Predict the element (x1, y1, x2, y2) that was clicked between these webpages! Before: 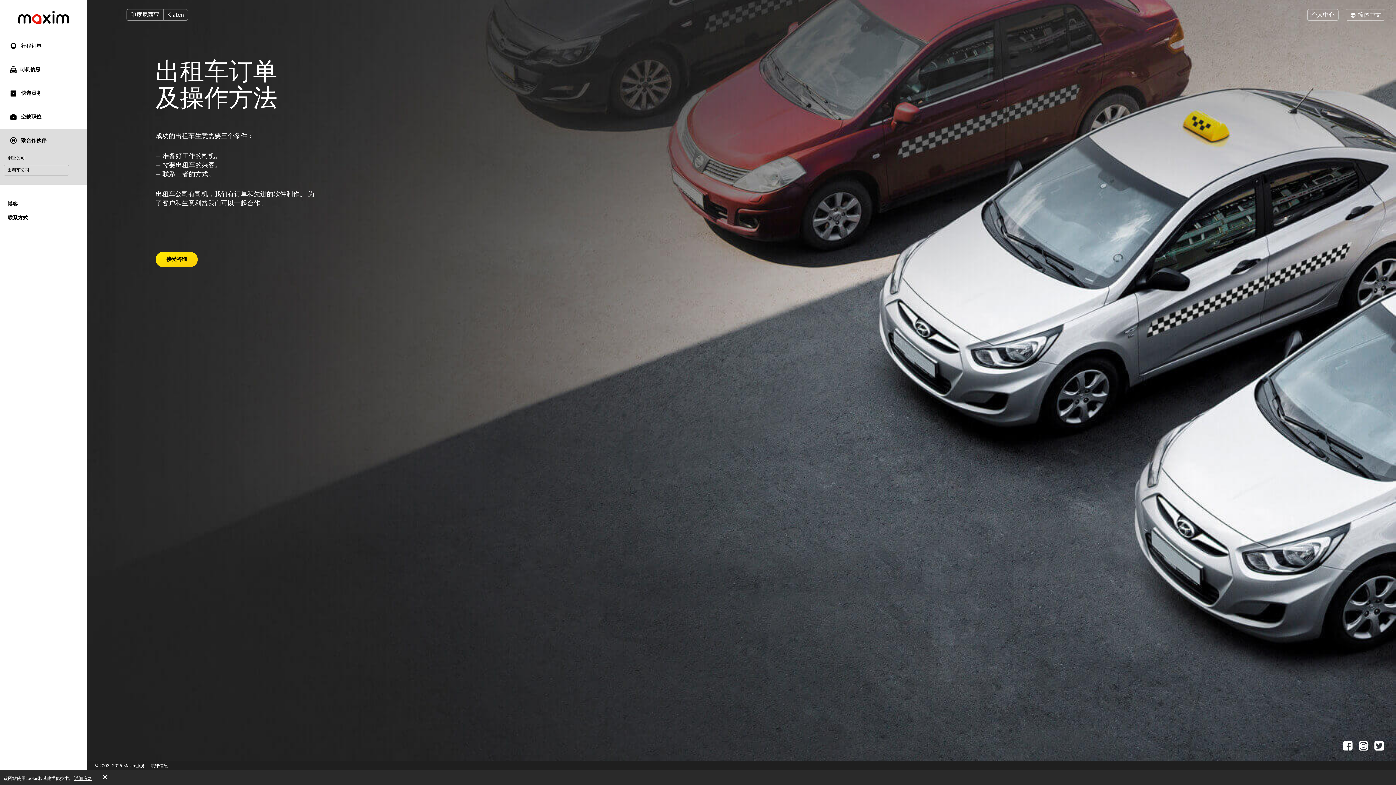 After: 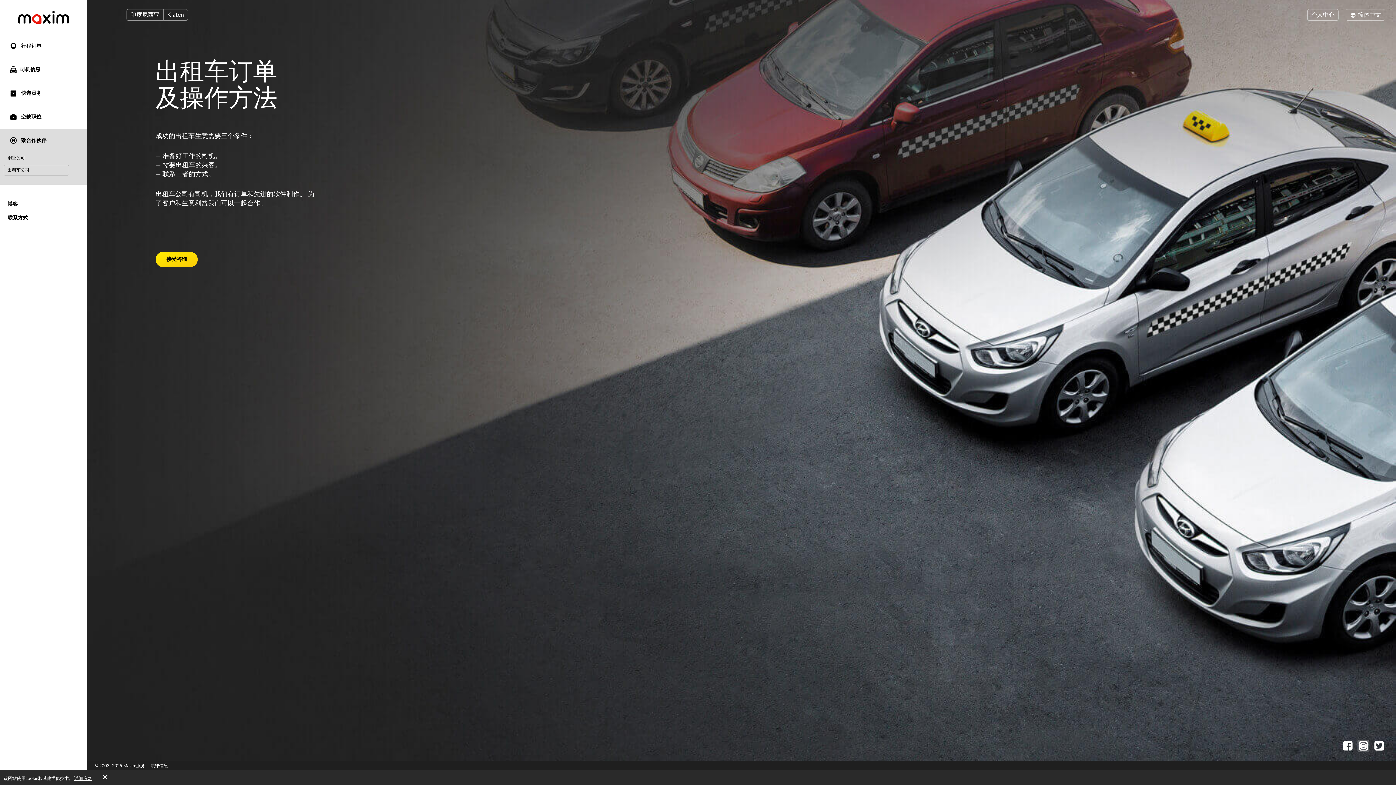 Action: bbox: (1357, 740, 1369, 752)